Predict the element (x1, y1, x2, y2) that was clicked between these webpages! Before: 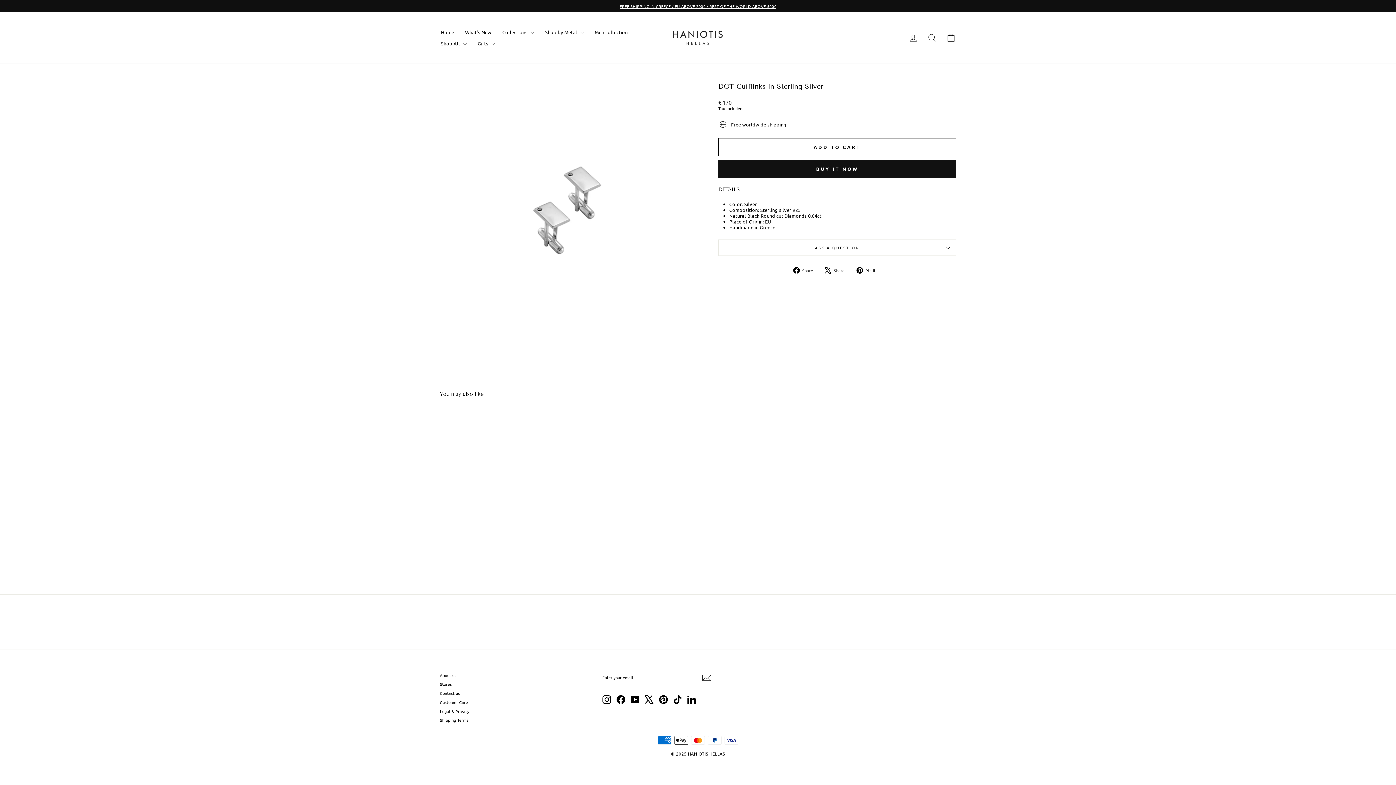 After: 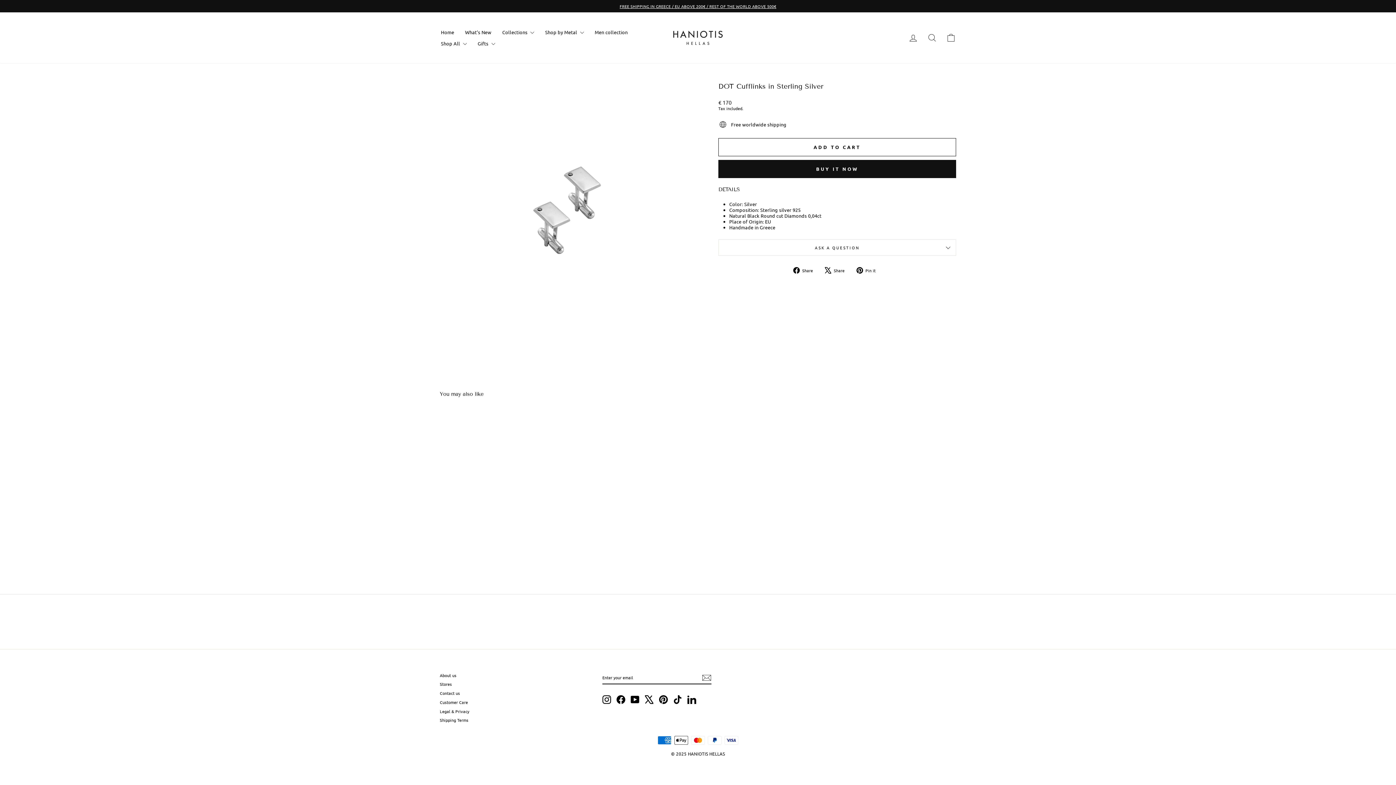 Action: label: LinkedIn bbox: (687, 695, 696, 704)